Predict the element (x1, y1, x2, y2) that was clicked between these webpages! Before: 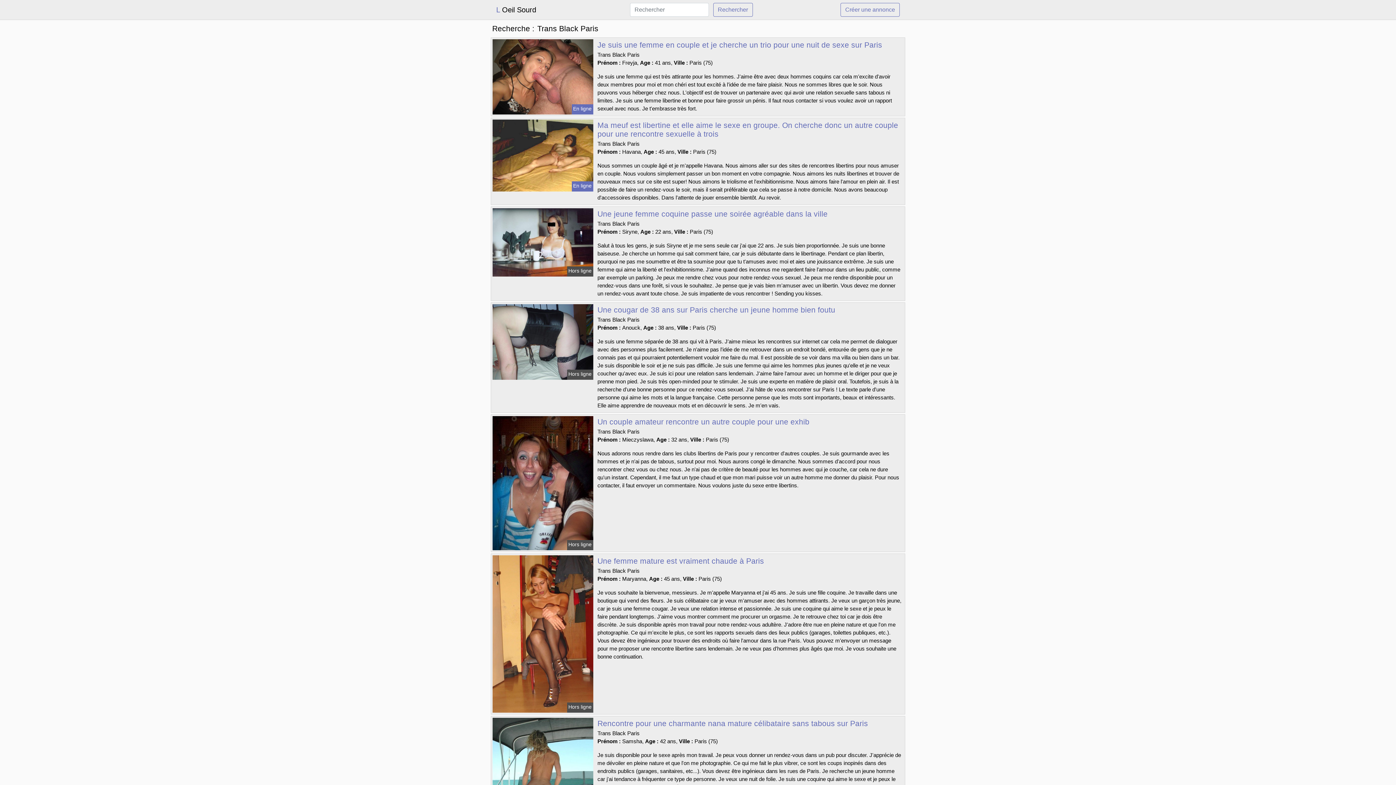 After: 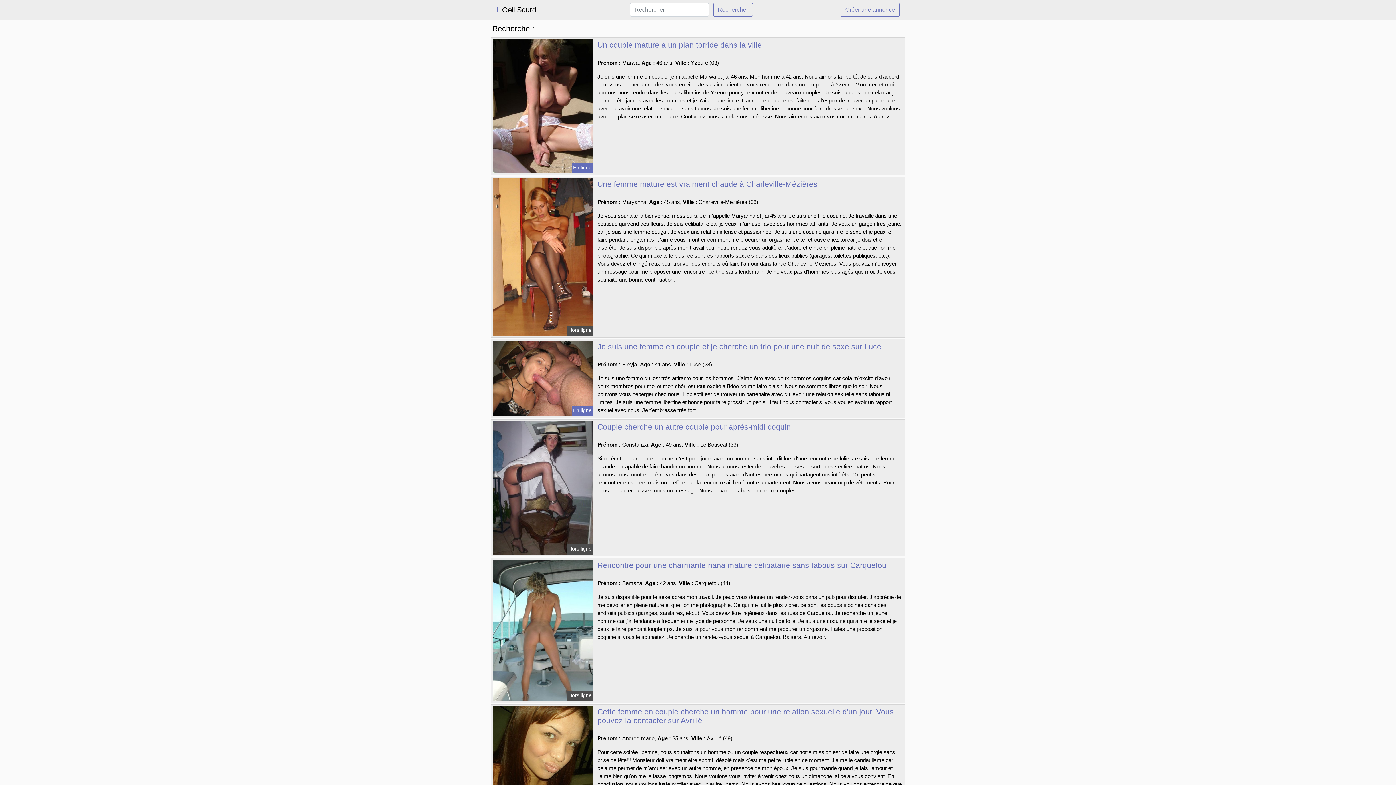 Action: bbox: (840, 2, 900, 16) label: Créer une annonce